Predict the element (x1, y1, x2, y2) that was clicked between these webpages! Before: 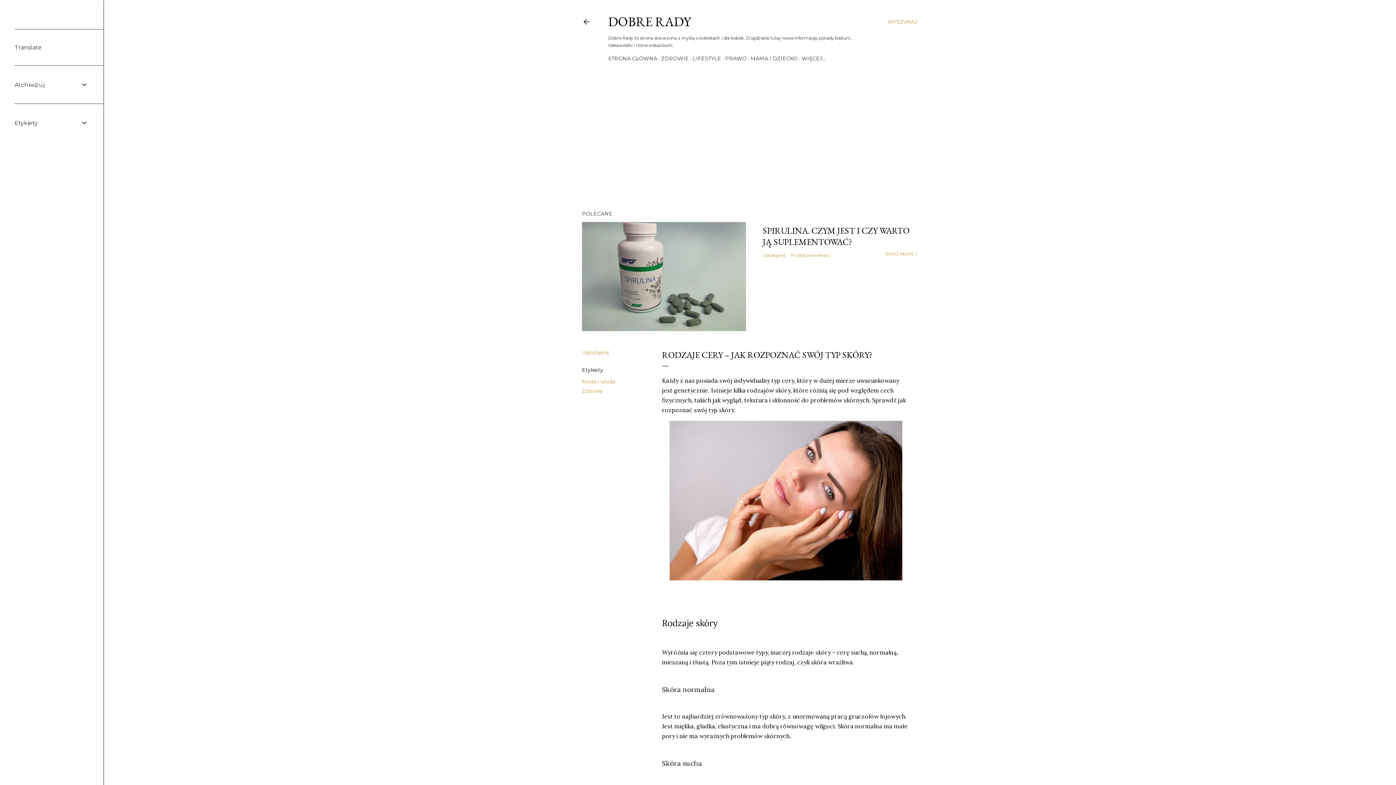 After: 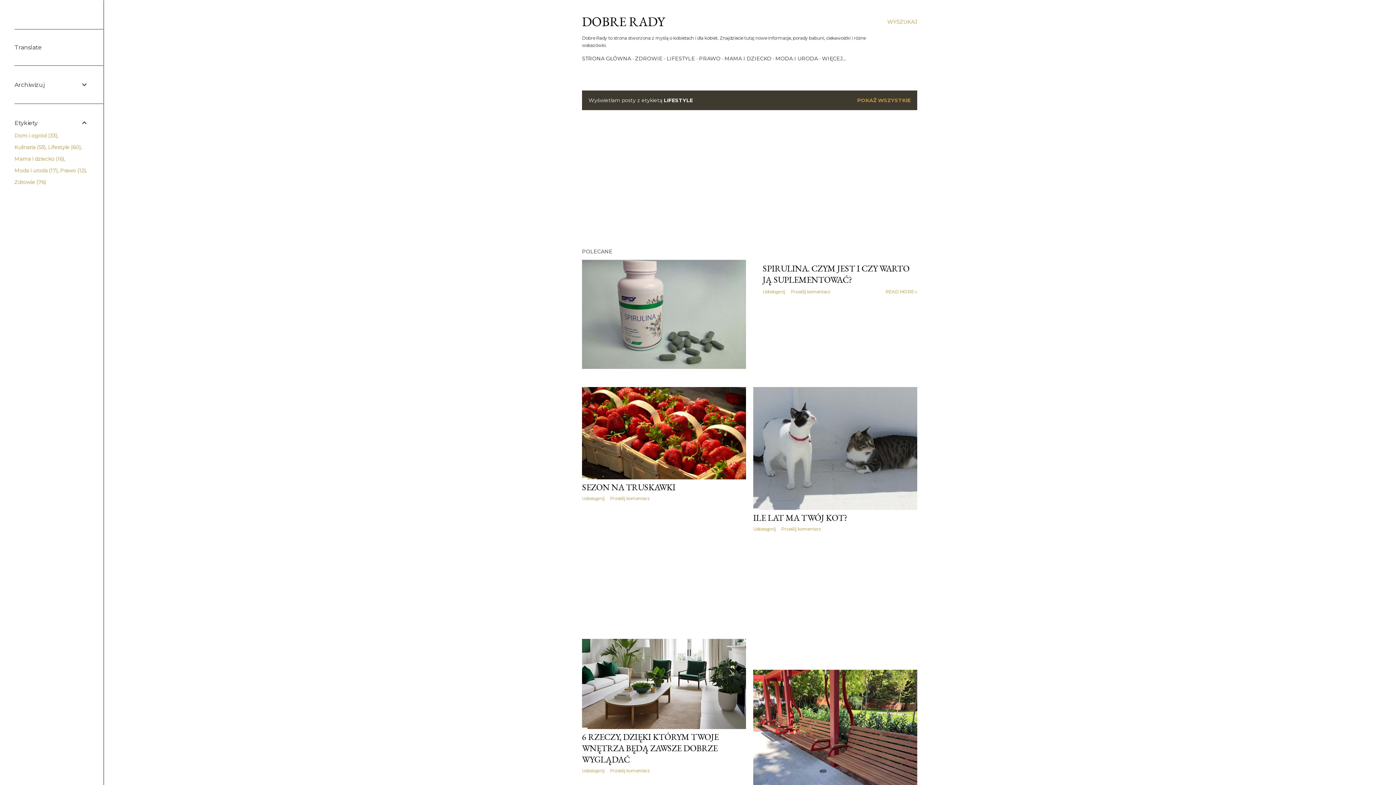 Action: label: LIFESTYLE bbox: (693, 55, 721, 61)